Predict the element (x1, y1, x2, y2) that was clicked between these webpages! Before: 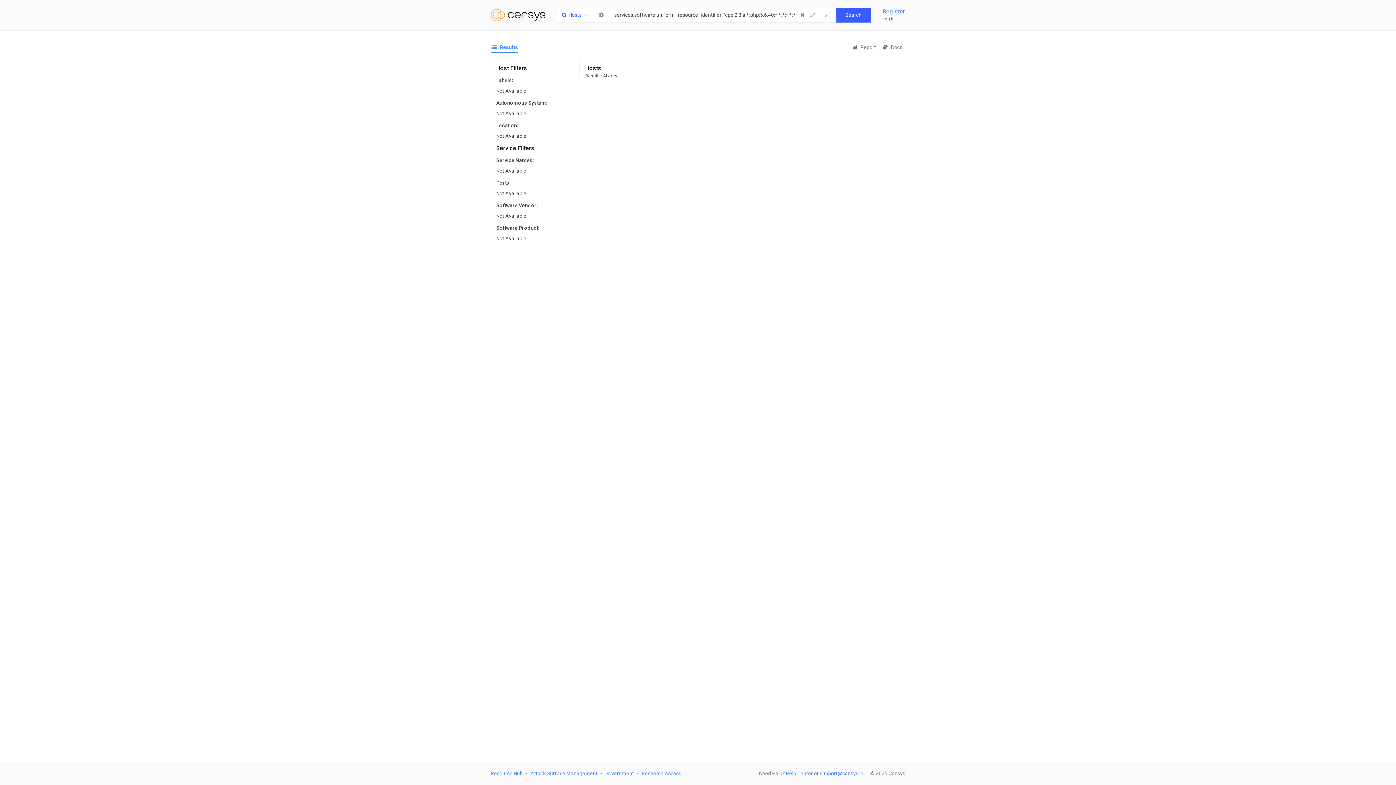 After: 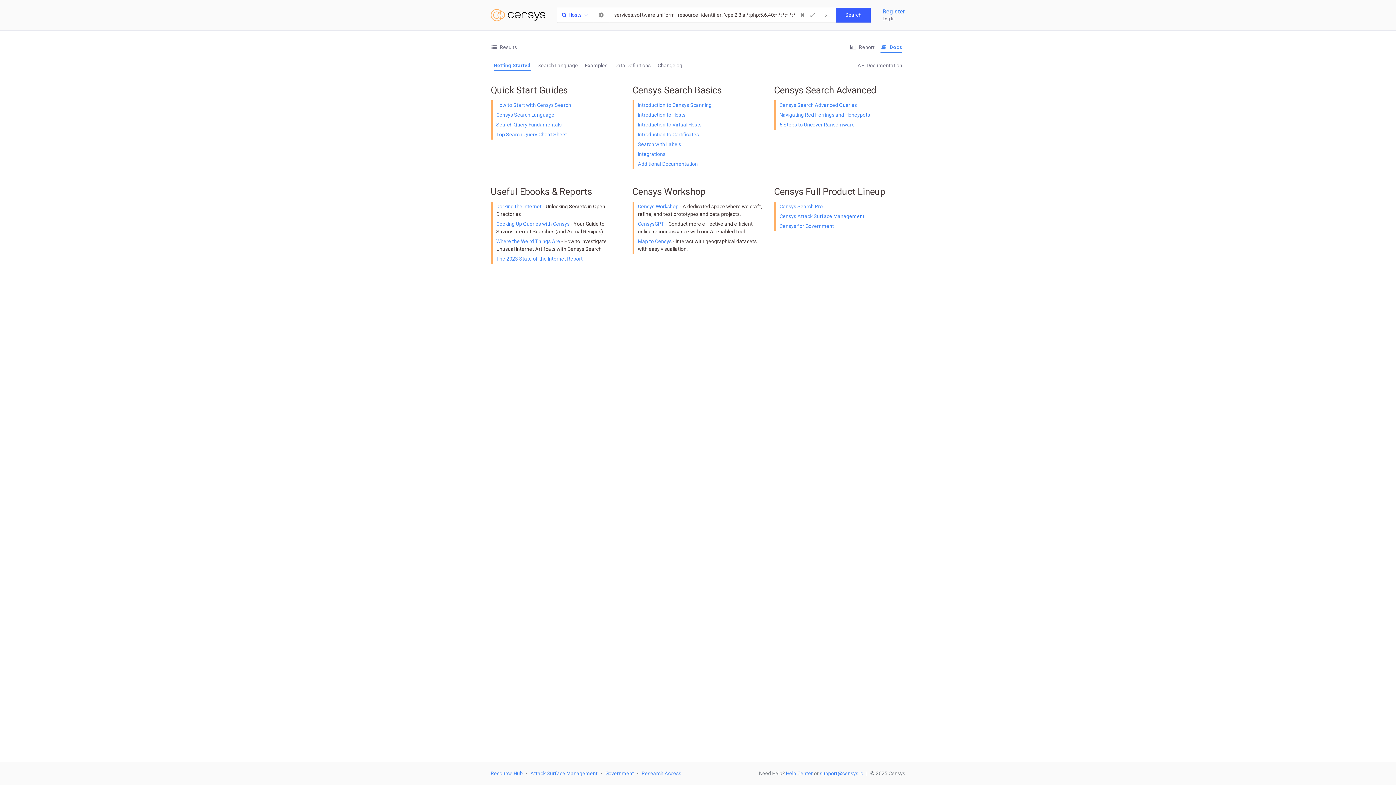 Action: label:  Docs bbox: (882, 44, 902, 50)